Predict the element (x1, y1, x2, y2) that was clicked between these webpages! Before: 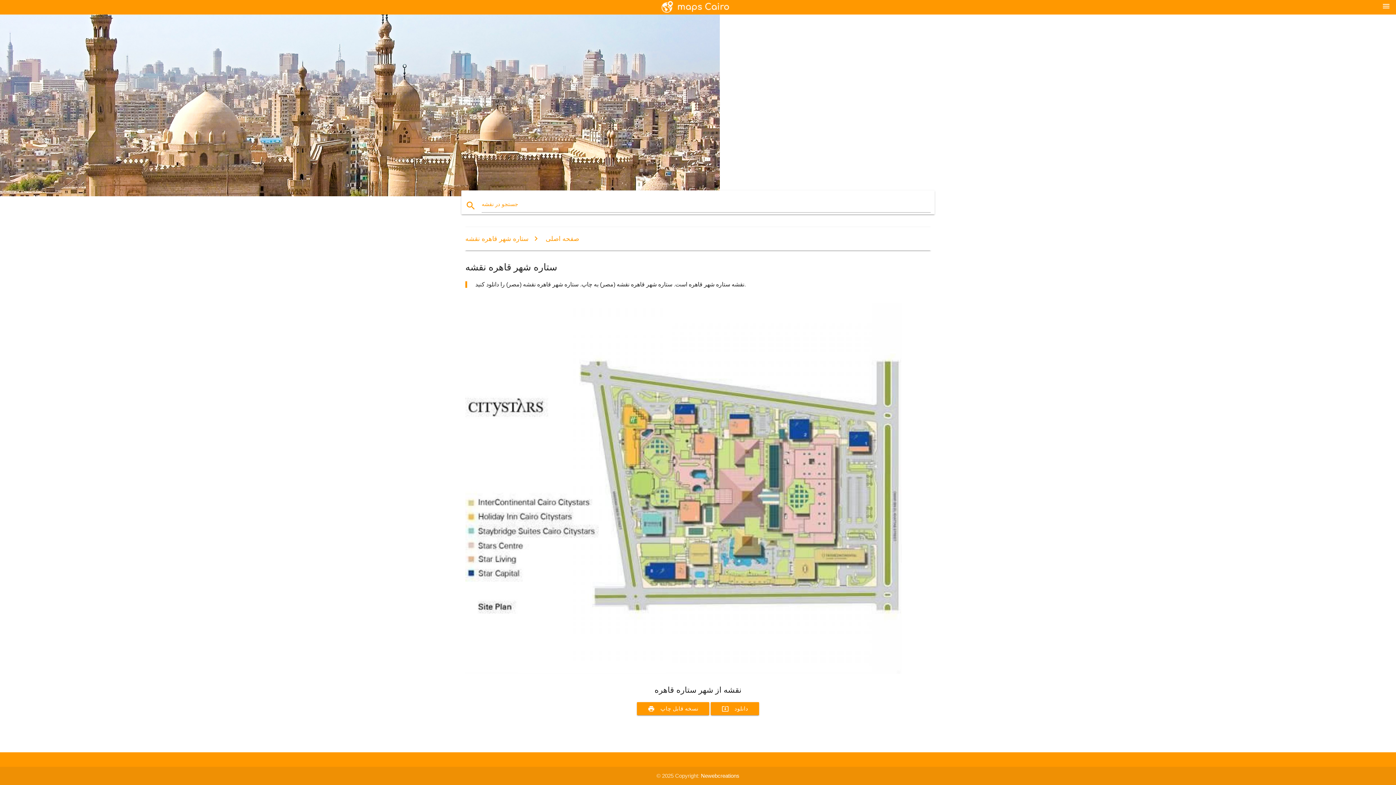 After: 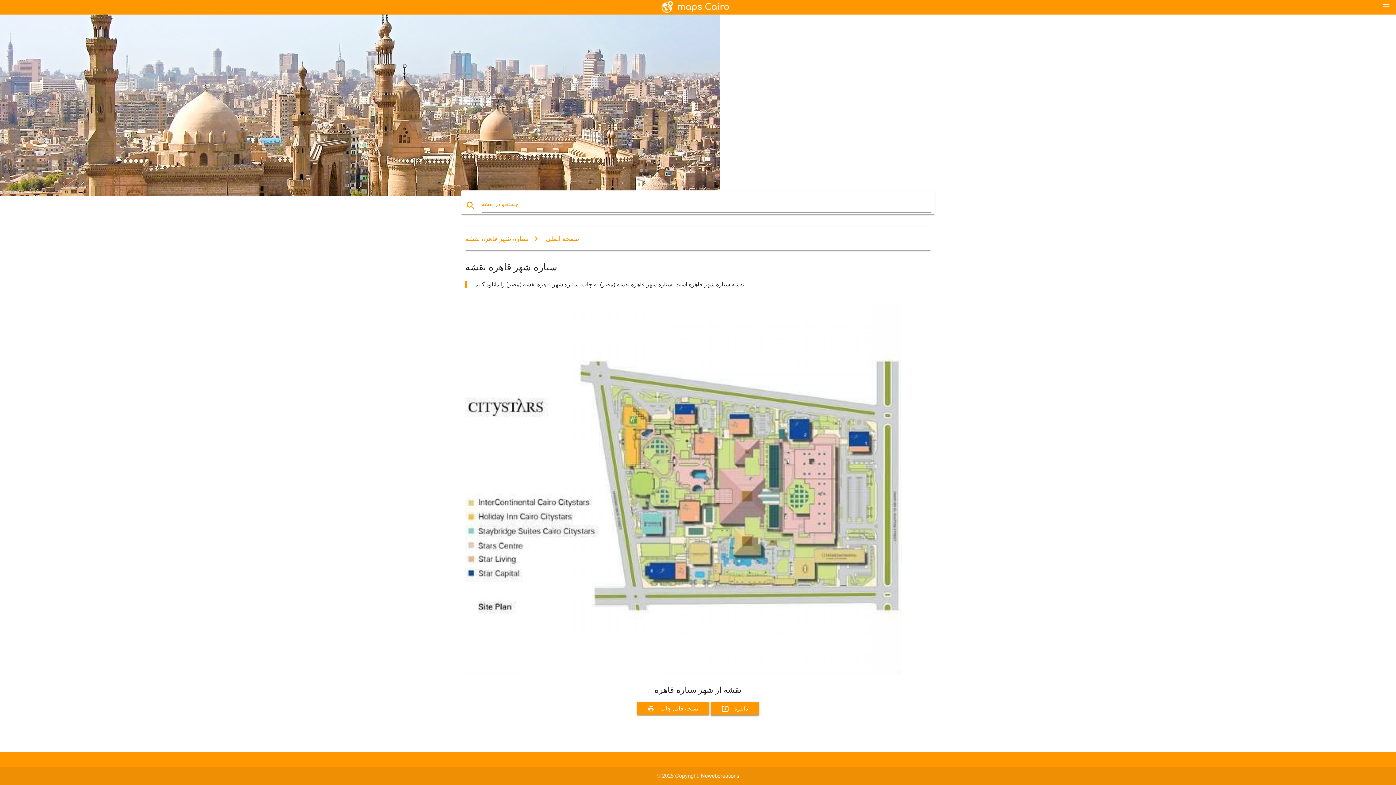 Action: bbox: (711, 702, 759, 715) label: system_update_alt
دانلود